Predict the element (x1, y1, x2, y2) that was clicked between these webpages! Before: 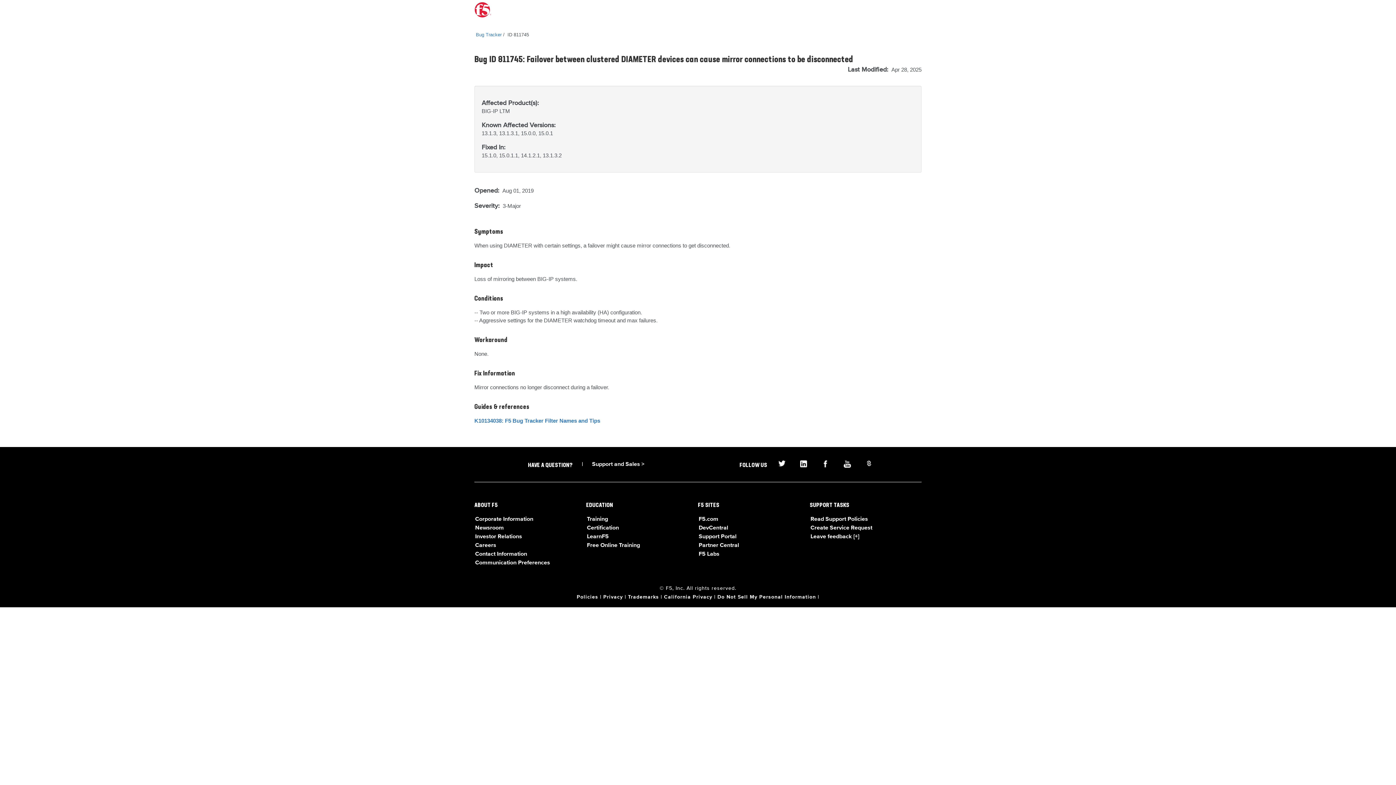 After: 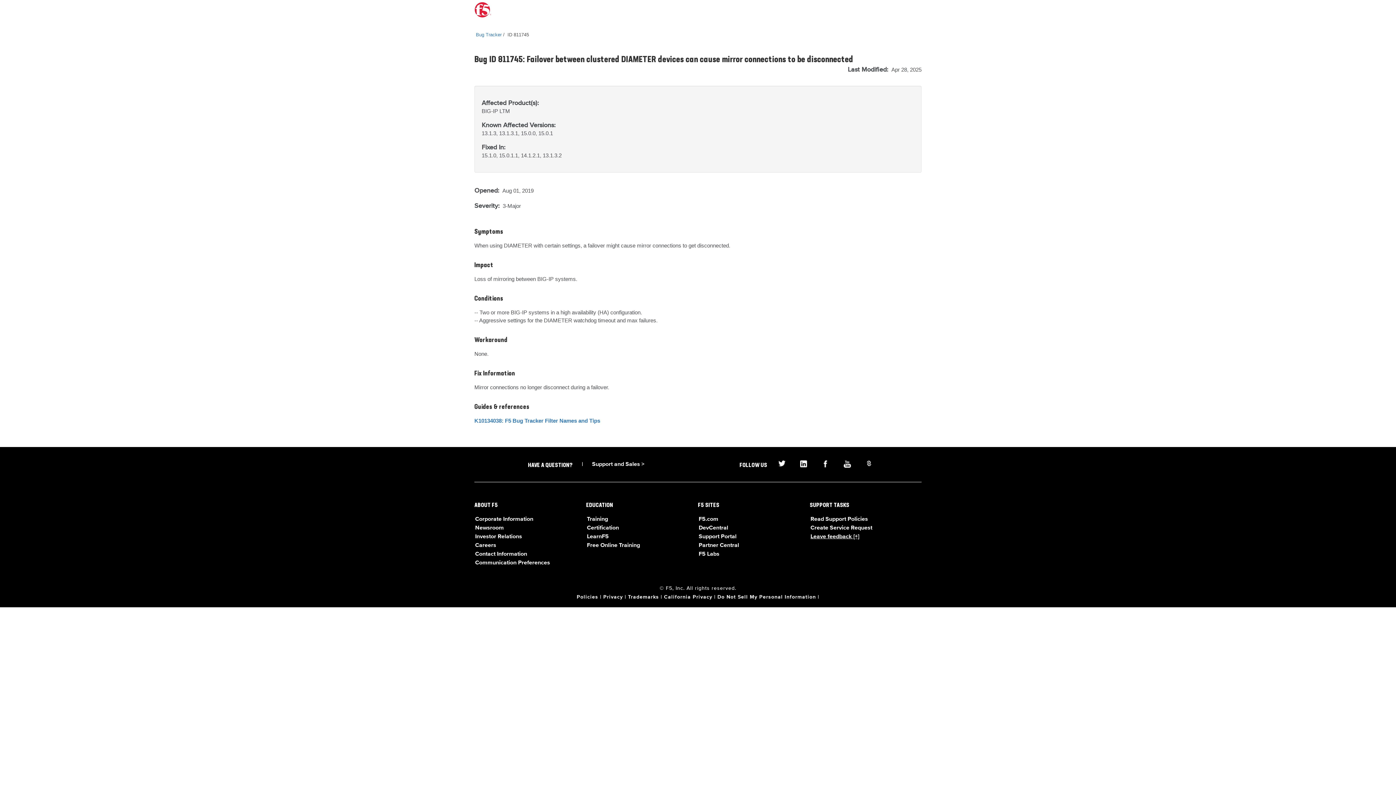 Action: bbox: (810, 534, 859, 540) label: Leave feedback [+]